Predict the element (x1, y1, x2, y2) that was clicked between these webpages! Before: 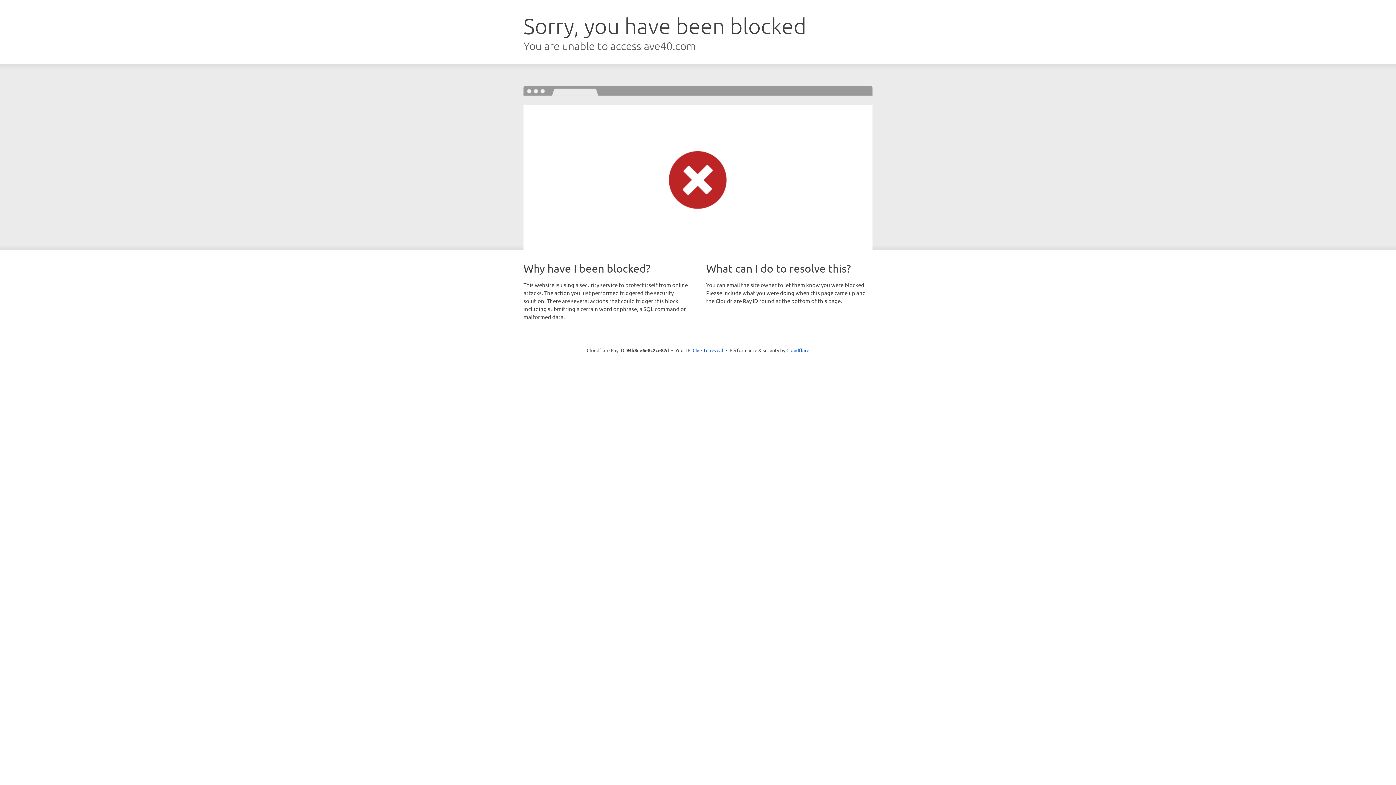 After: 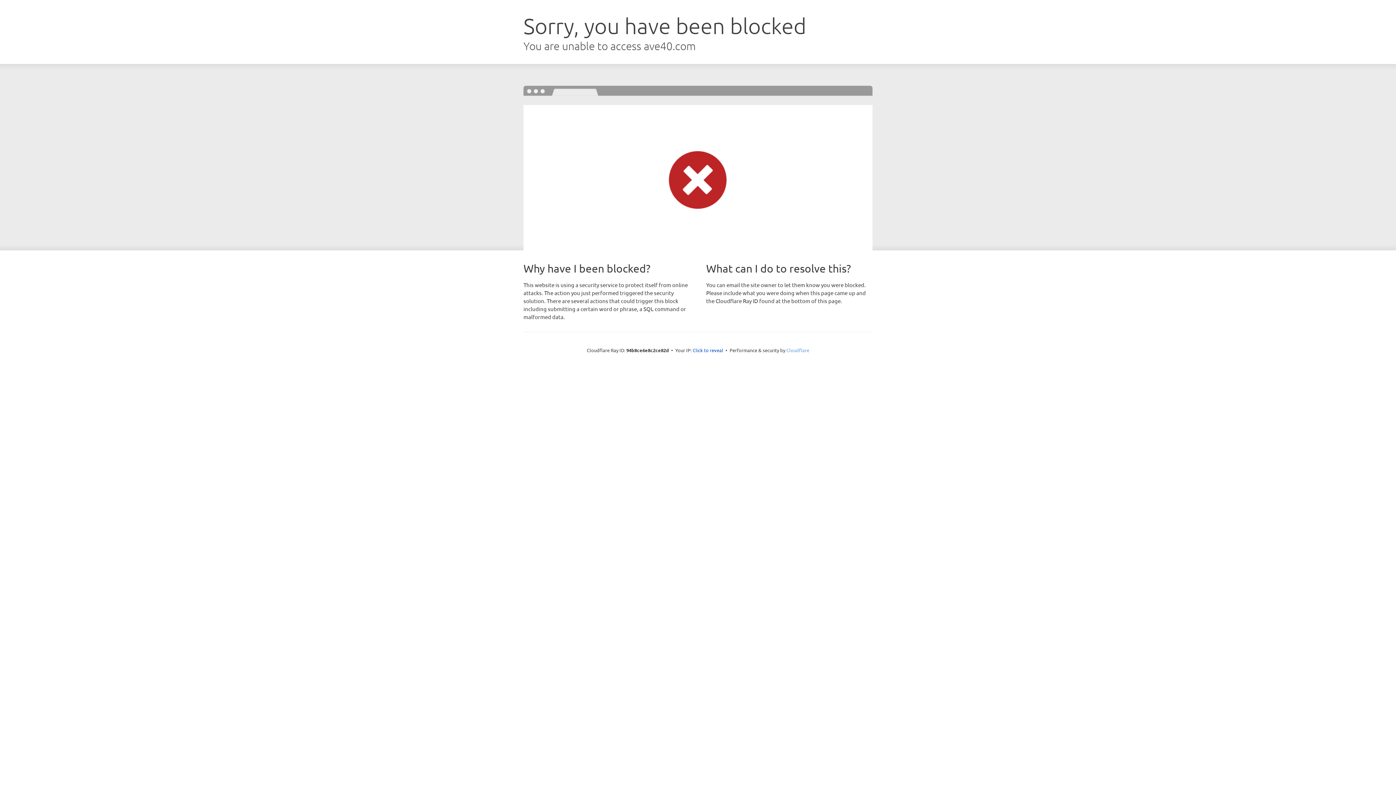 Action: bbox: (786, 347, 809, 353) label: Cloudflare